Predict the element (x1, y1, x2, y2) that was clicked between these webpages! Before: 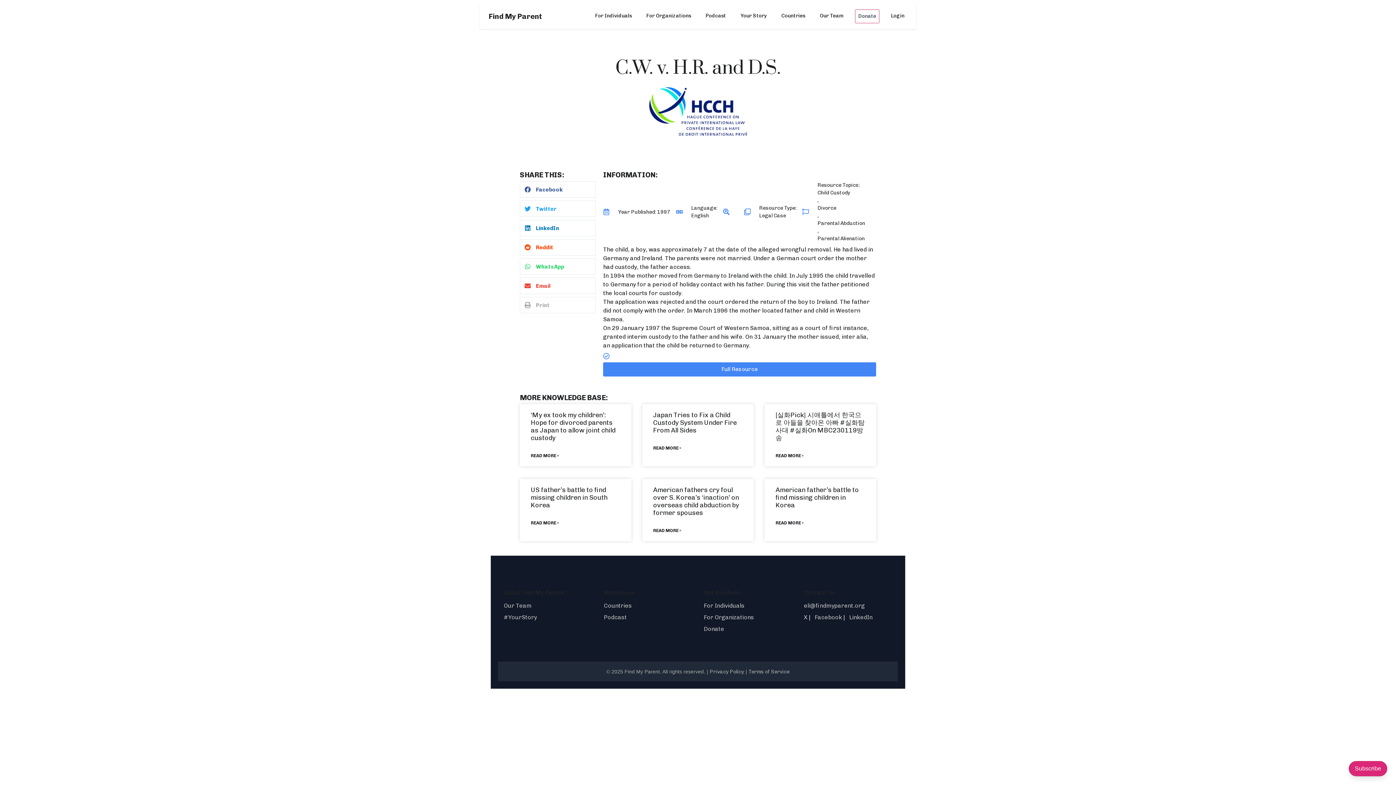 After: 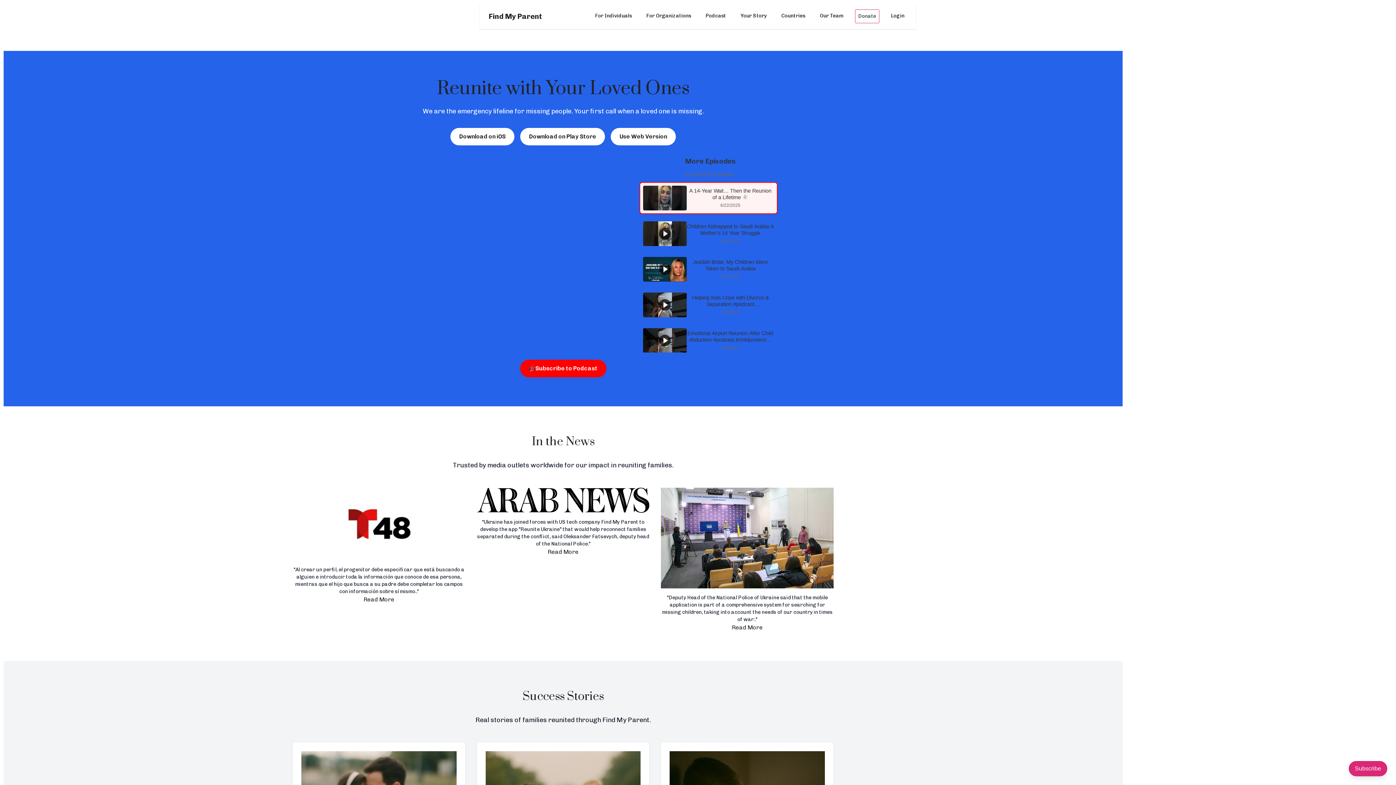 Action: label: English bbox: (691, 212, 717, 219)